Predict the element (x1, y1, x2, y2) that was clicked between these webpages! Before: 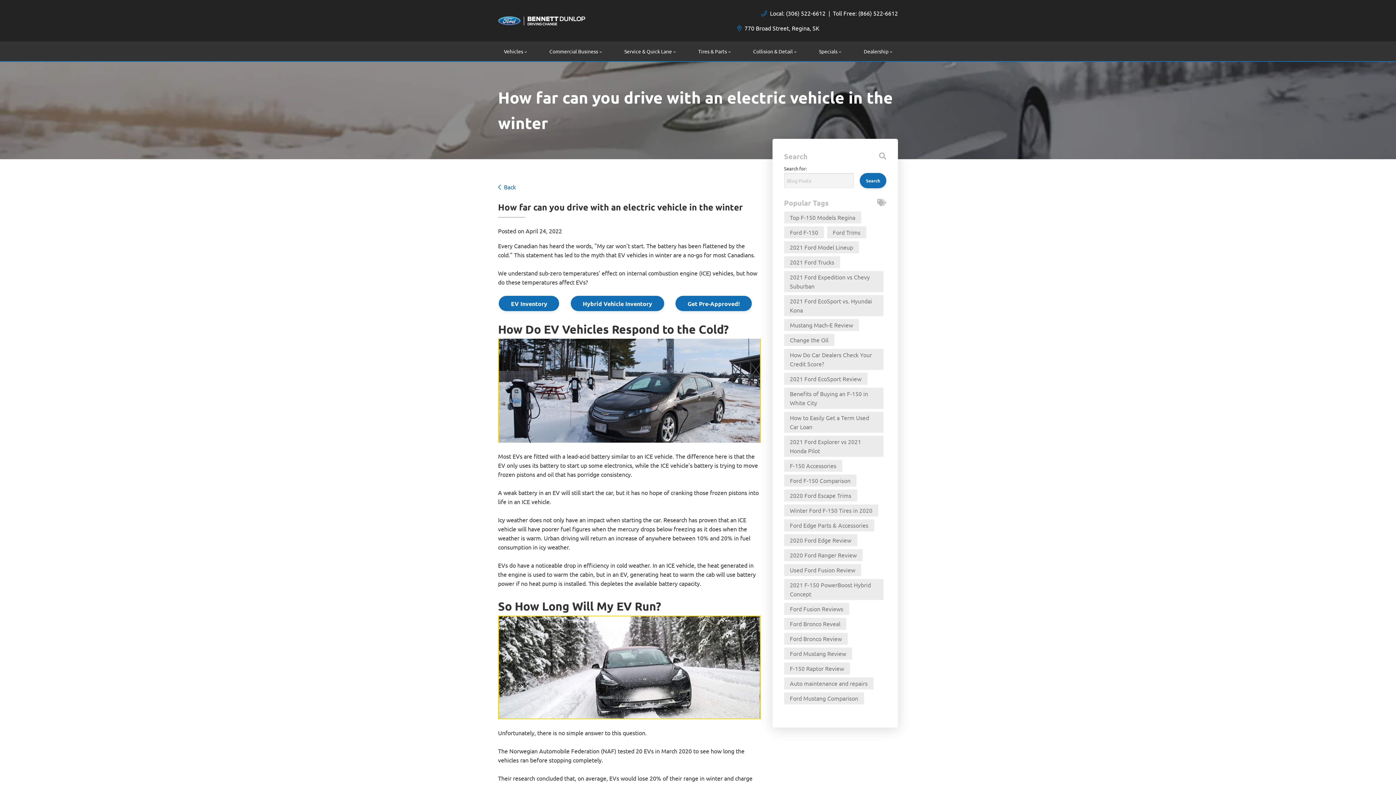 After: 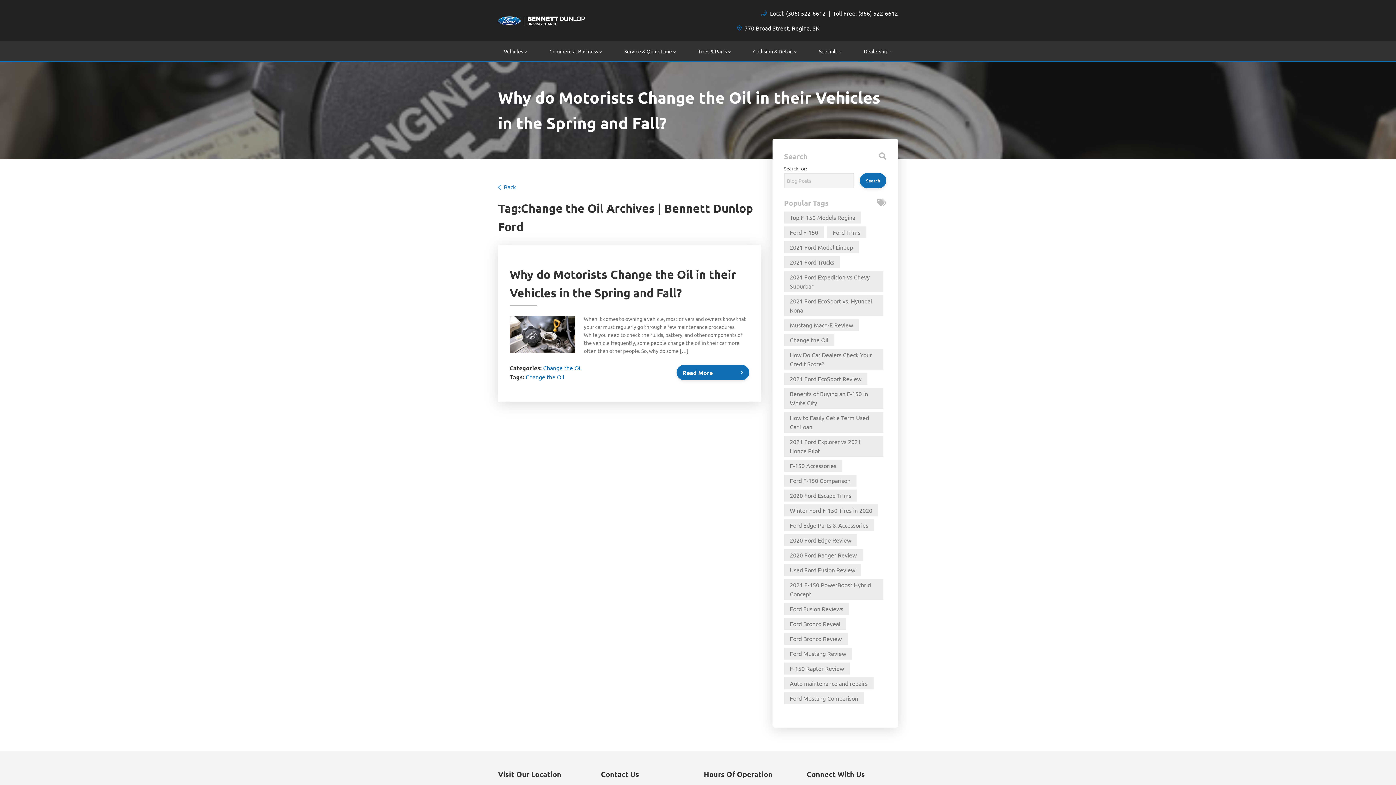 Action: label: Change the Oil bbox: (784, 334, 834, 346)